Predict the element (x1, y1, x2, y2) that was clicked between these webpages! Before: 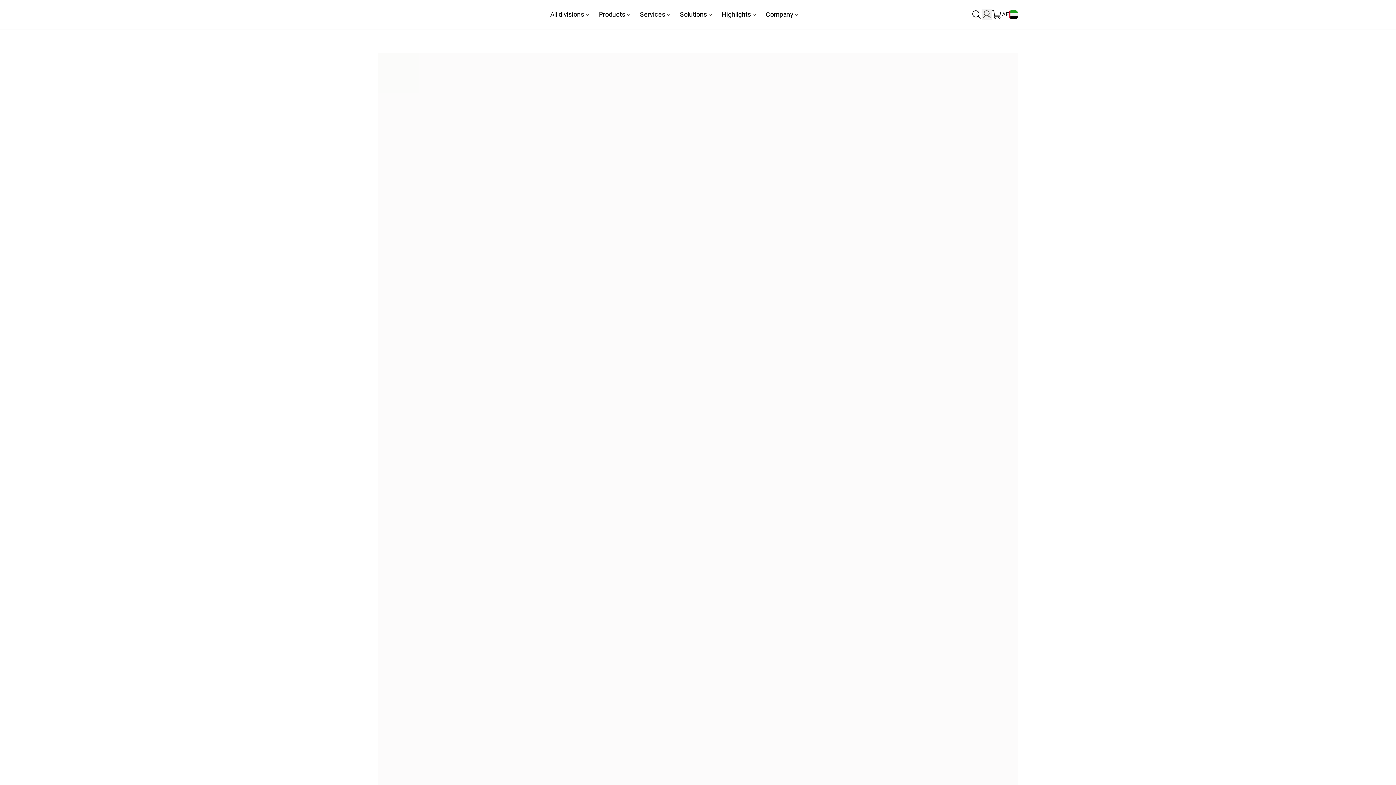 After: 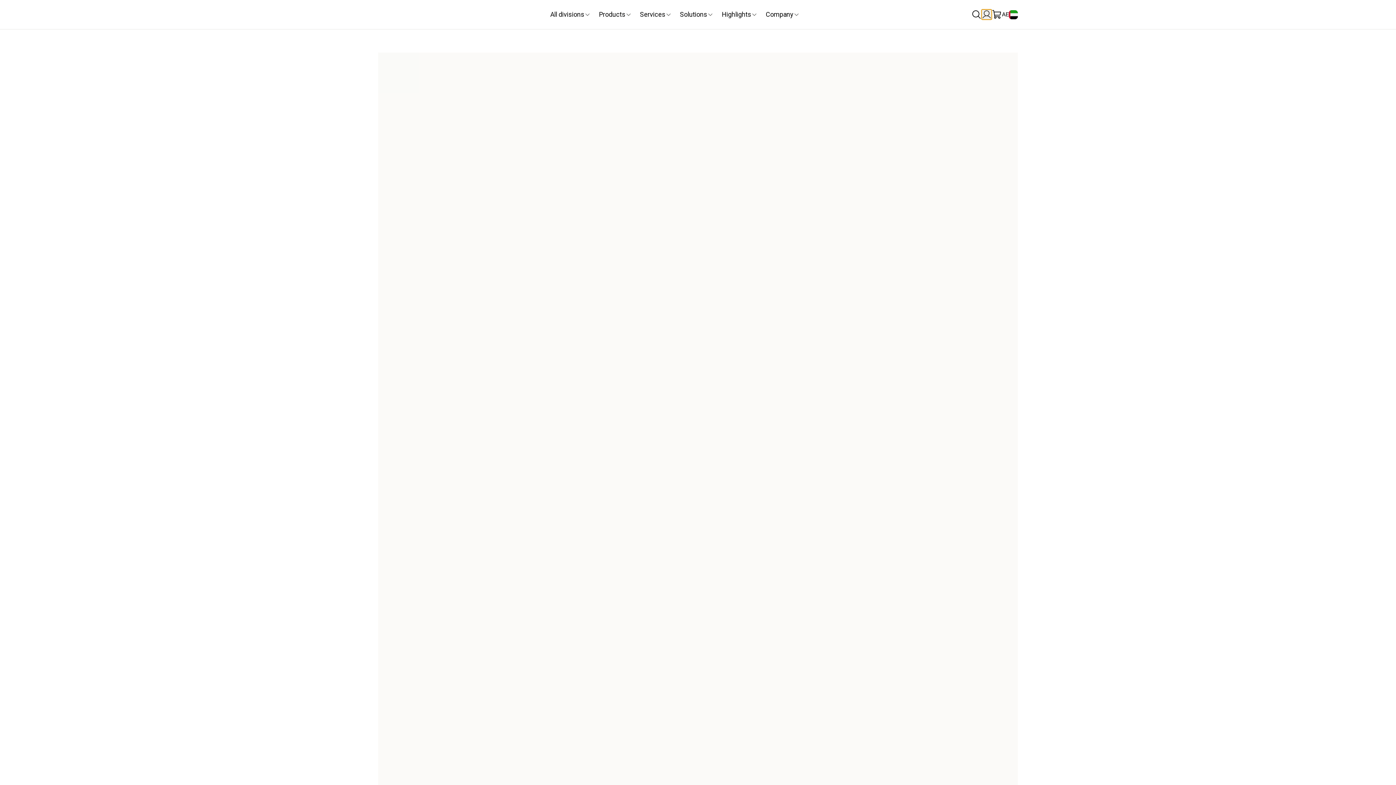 Action: bbox: (981, 9, 992, 19)